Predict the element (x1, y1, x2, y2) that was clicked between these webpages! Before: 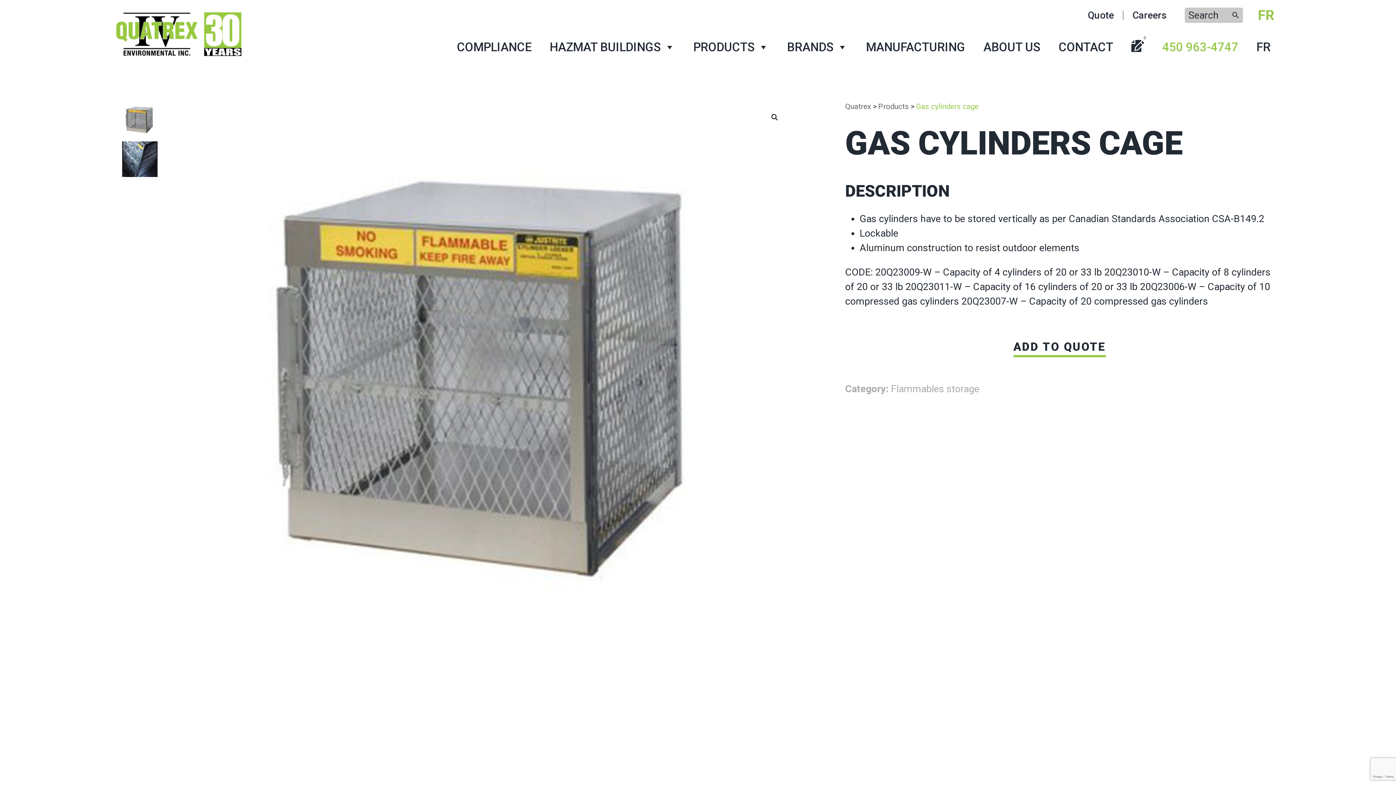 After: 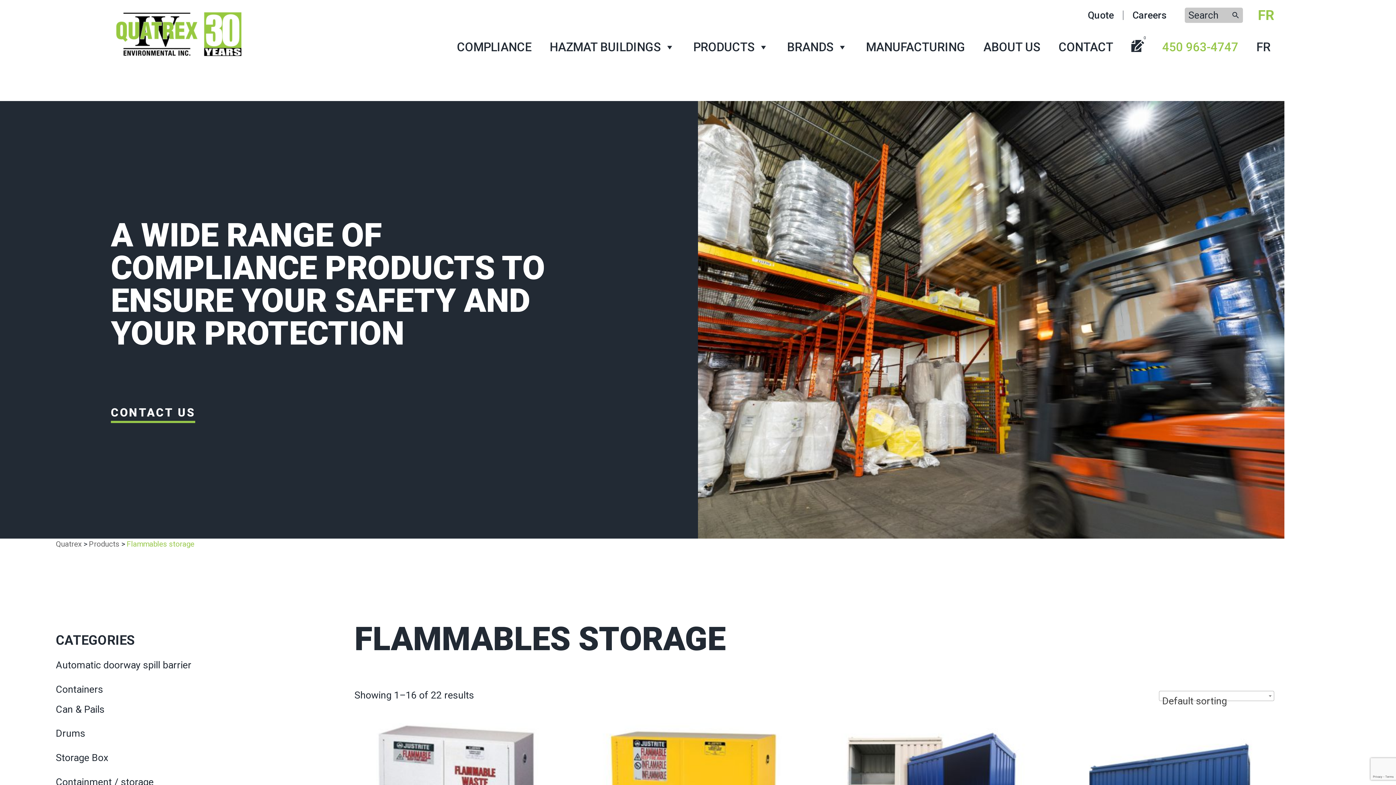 Action: bbox: (891, 383, 979, 394) label: Flammables storage